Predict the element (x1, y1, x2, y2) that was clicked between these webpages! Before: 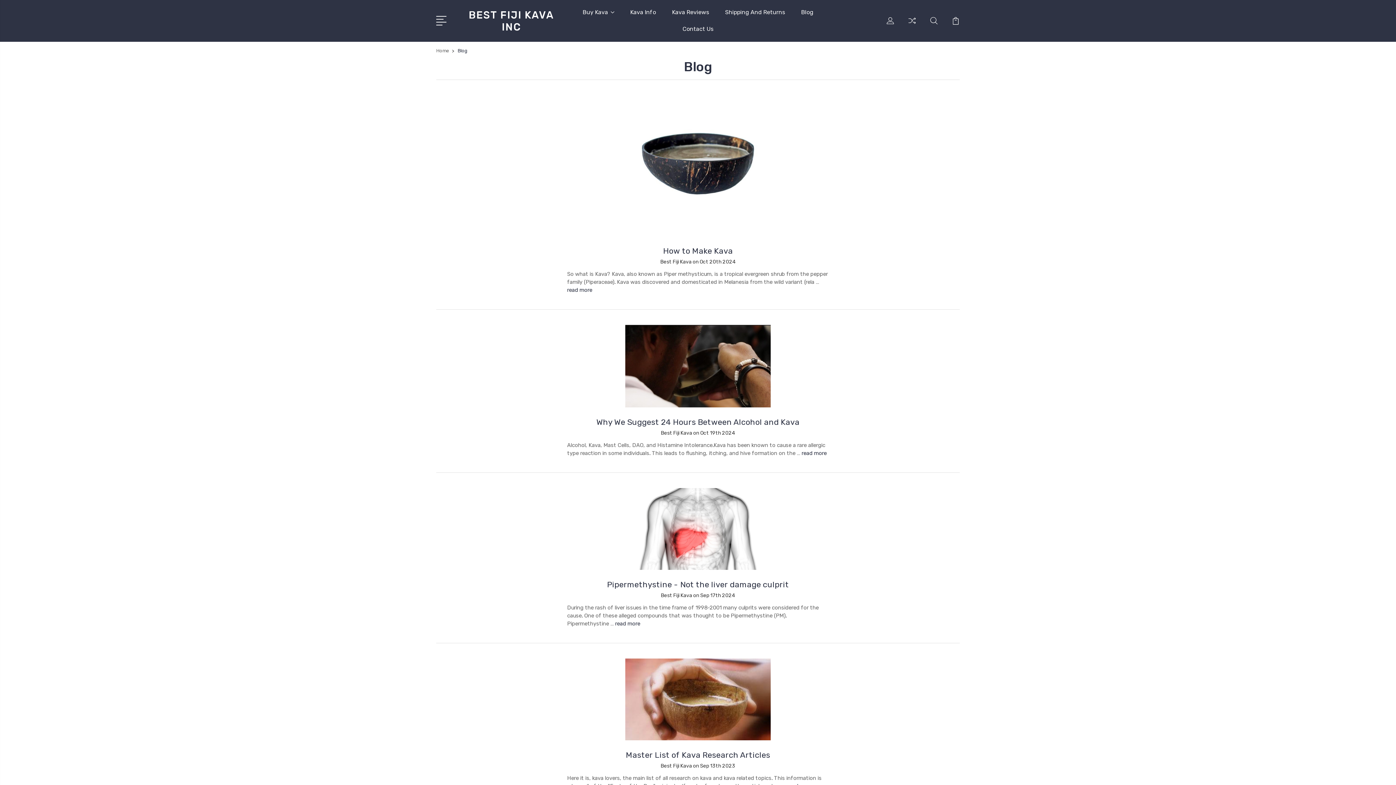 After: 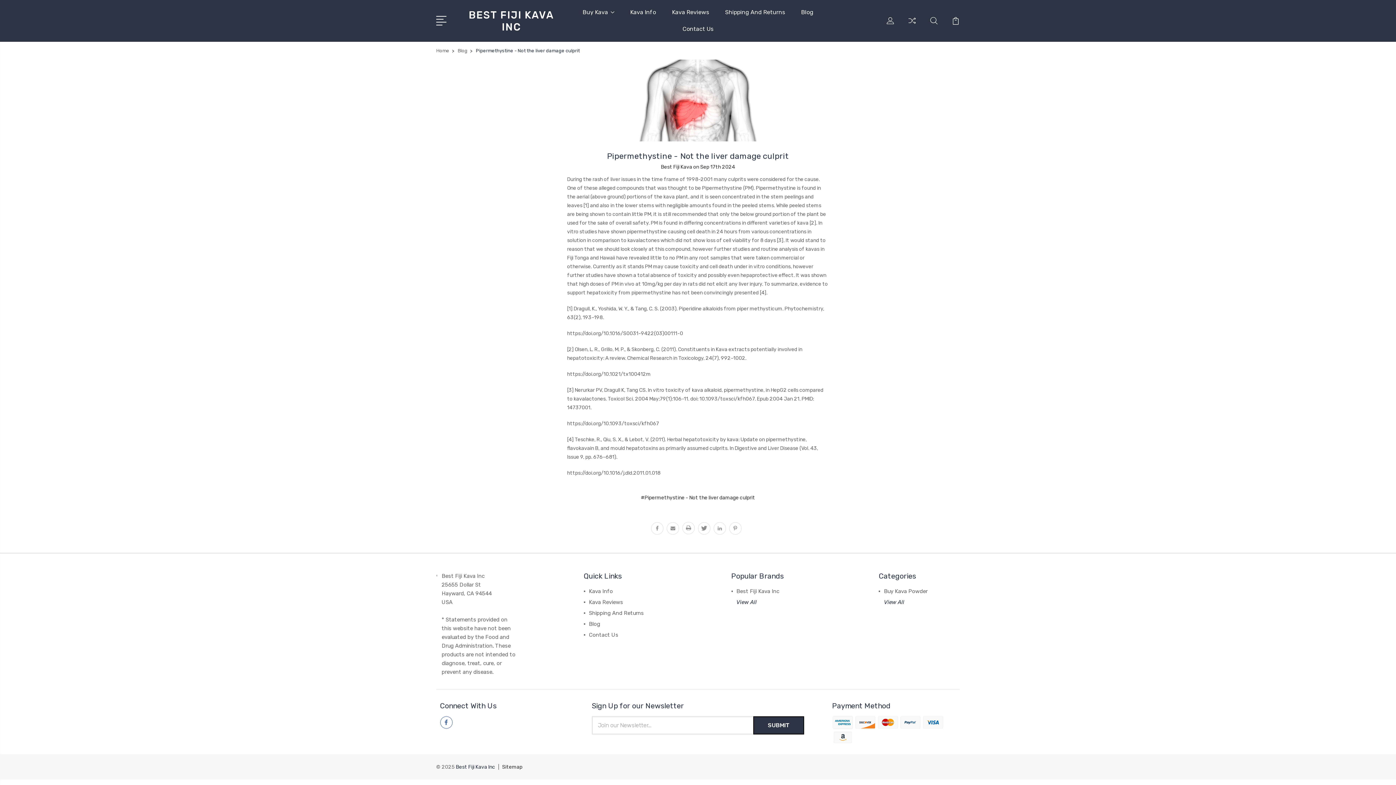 Action: bbox: (607, 579, 789, 589) label: Pipermethystine - Not the liver damage culprit